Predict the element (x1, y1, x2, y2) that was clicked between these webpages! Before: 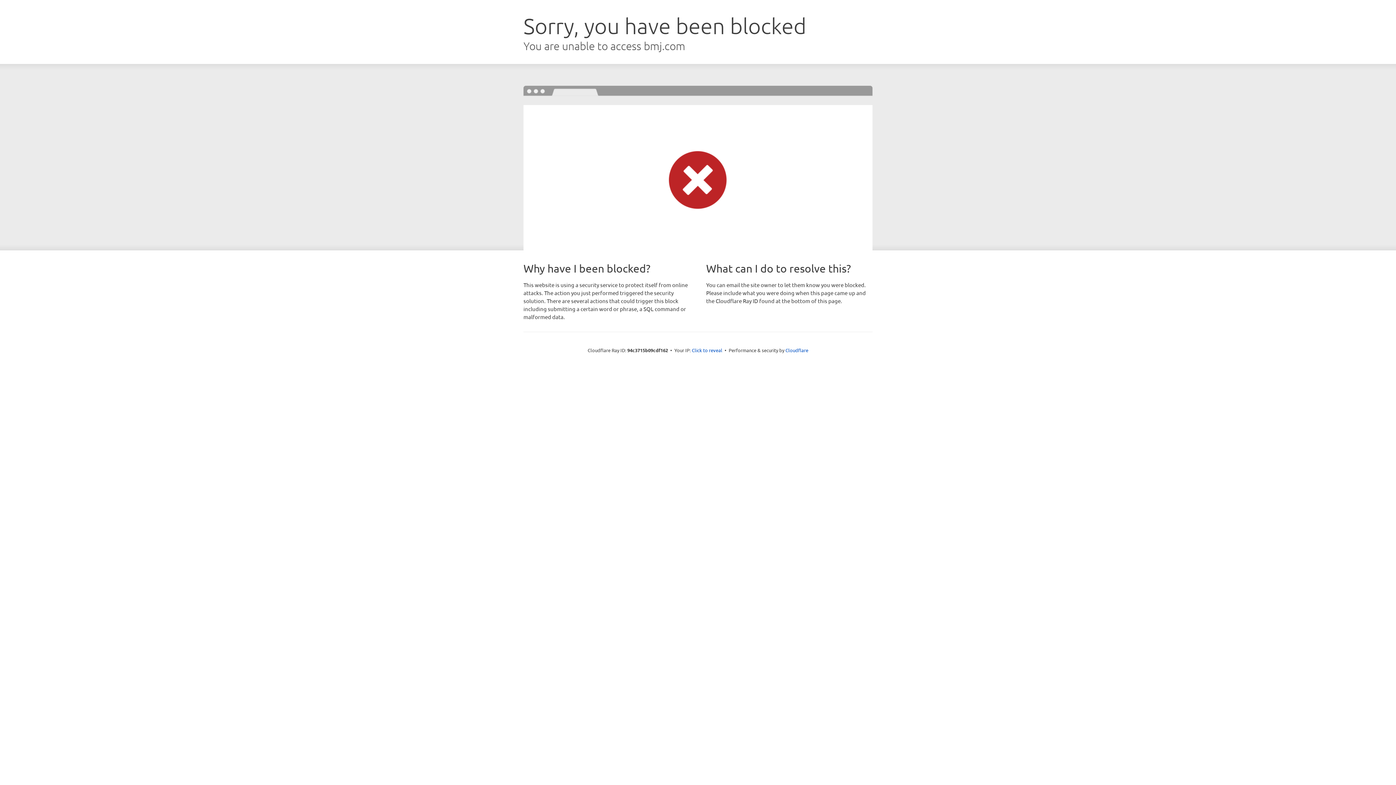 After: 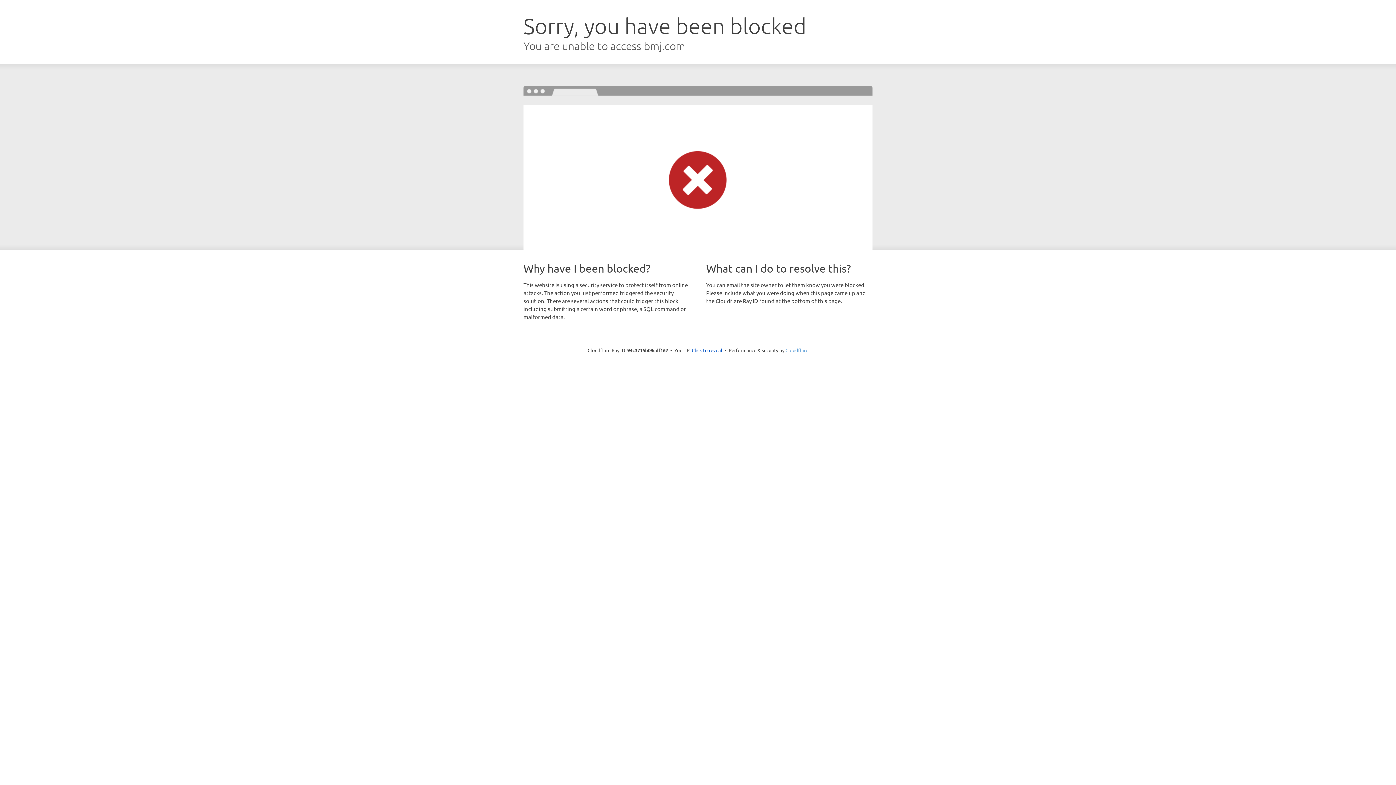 Action: bbox: (785, 347, 808, 353) label: Cloudflare